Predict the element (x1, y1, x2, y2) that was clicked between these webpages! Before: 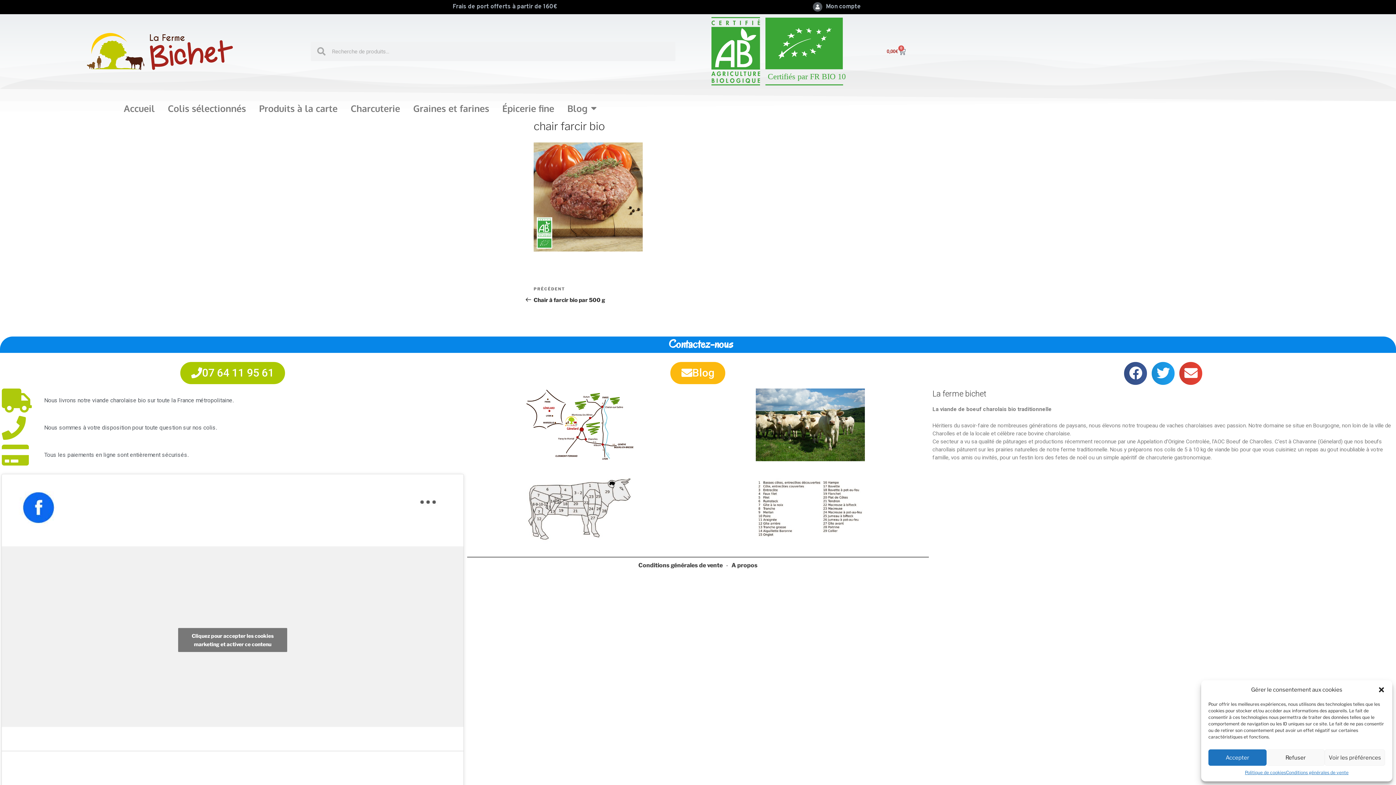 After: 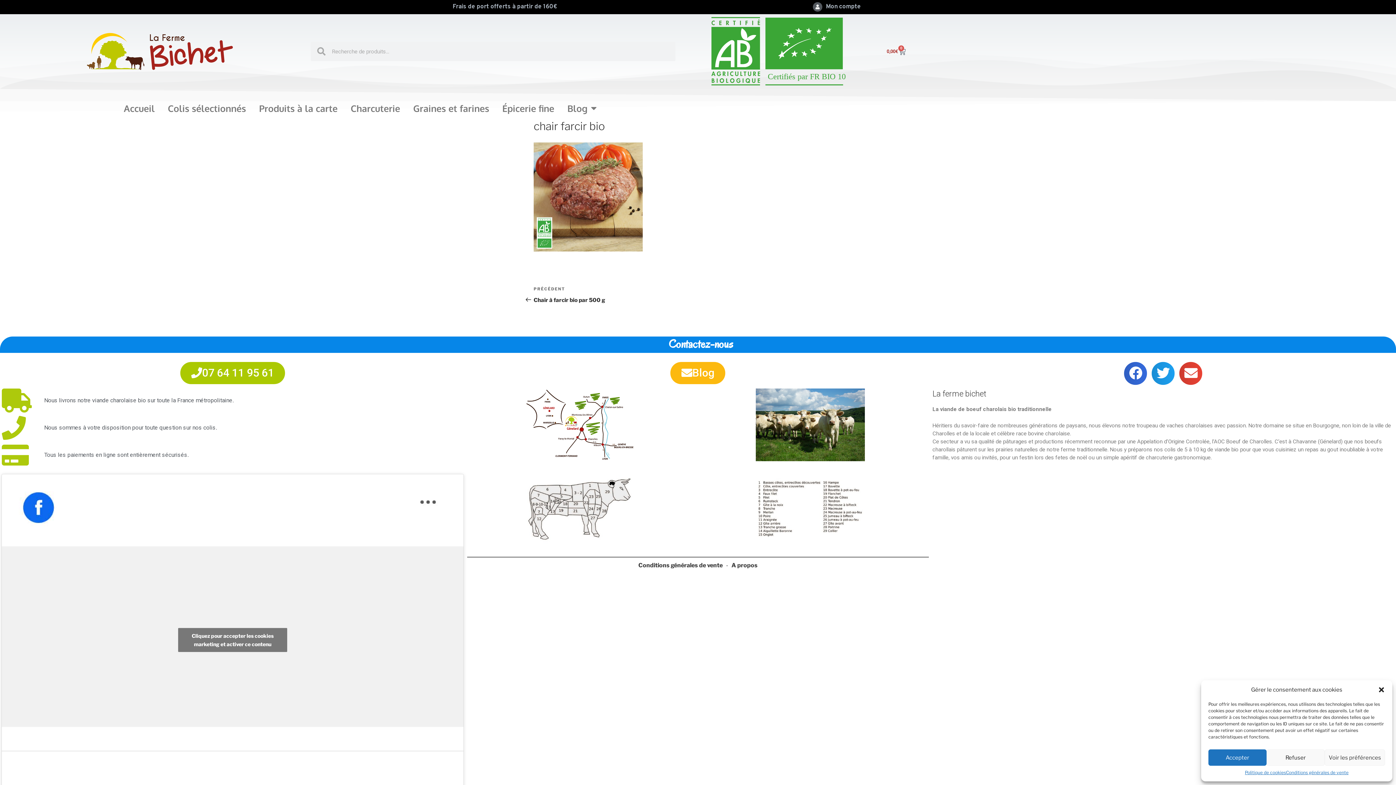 Action: label: Partager sur facebook bbox: (1124, 362, 1147, 384)